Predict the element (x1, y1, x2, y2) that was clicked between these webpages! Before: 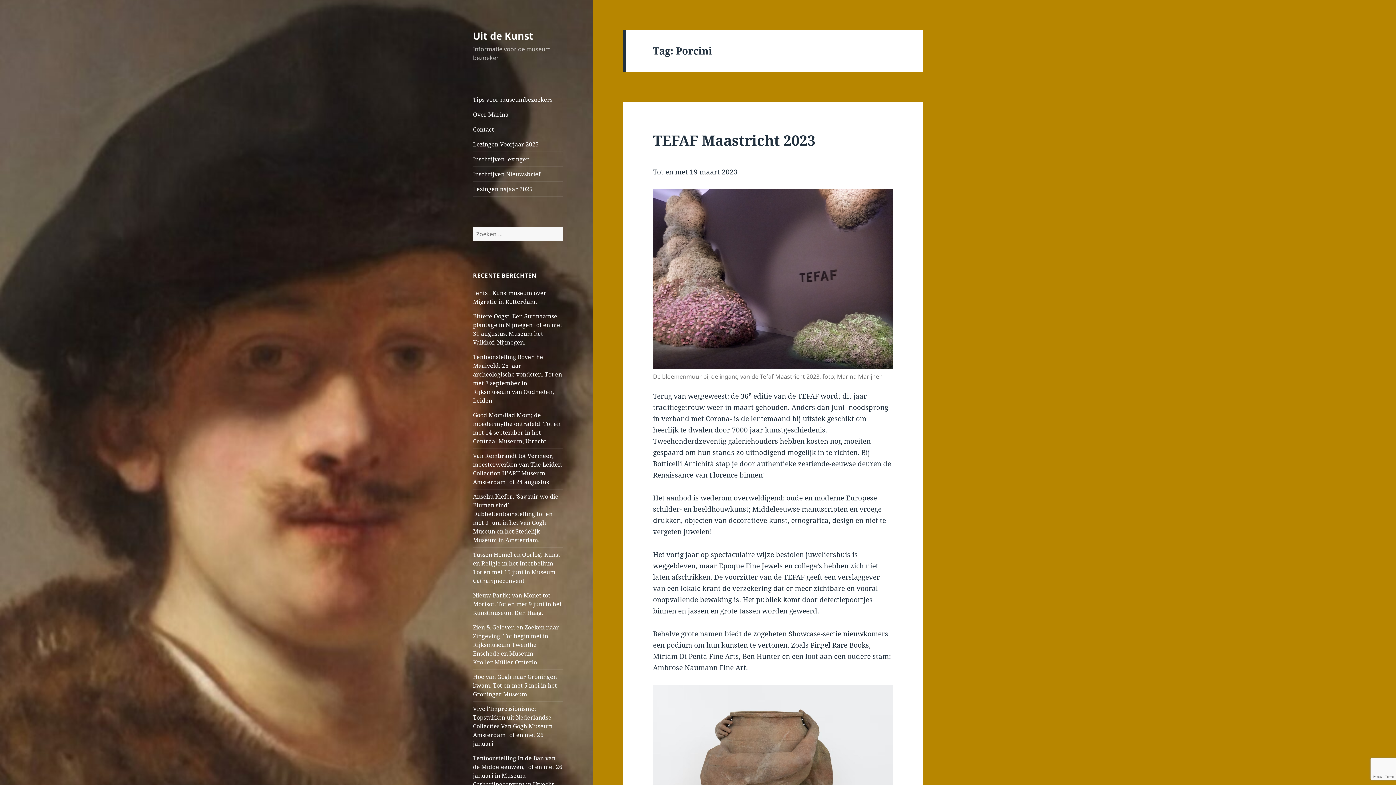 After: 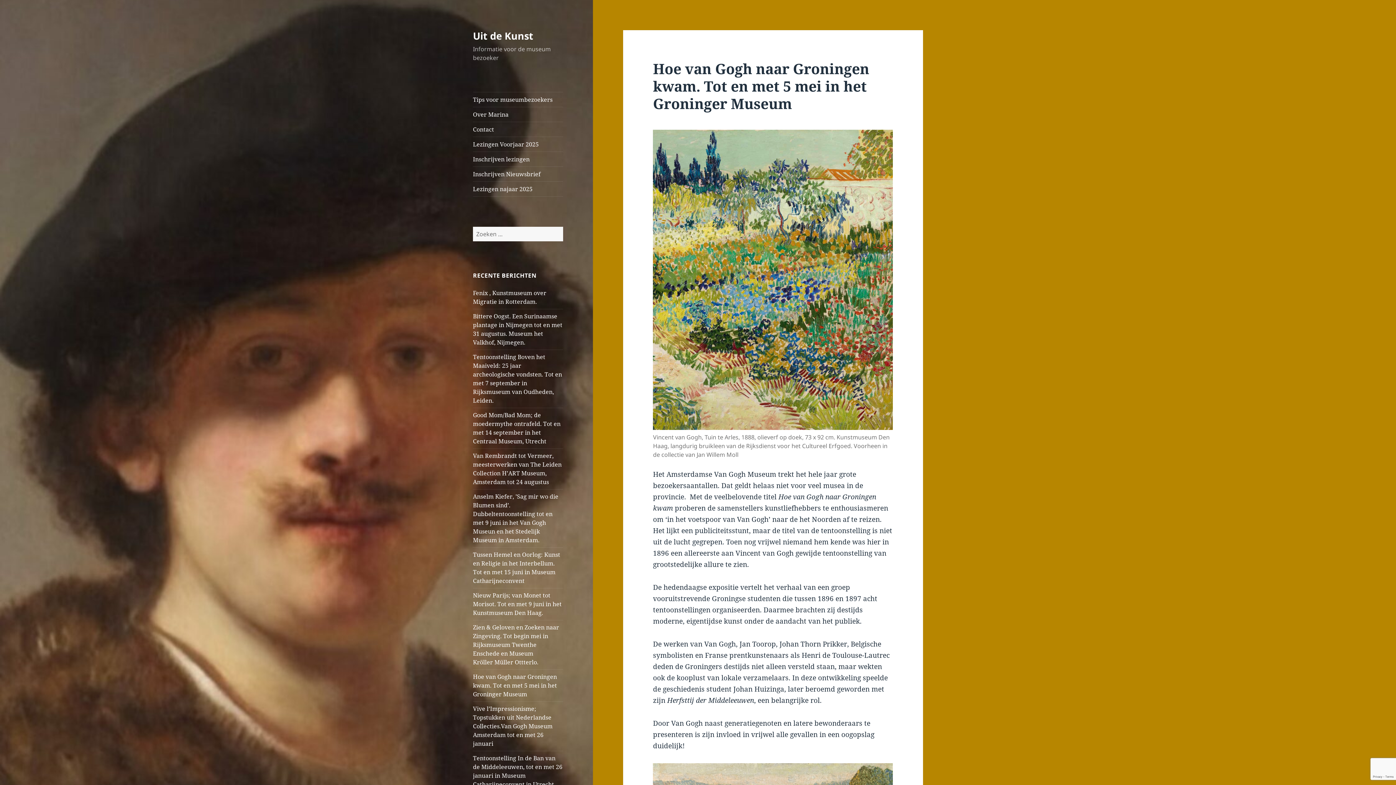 Action: label: Hoe van Gogh naar Groningen kwam. Tot en met 5 mei in het Groninger Museum bbox: (473, 673, 557, 698)